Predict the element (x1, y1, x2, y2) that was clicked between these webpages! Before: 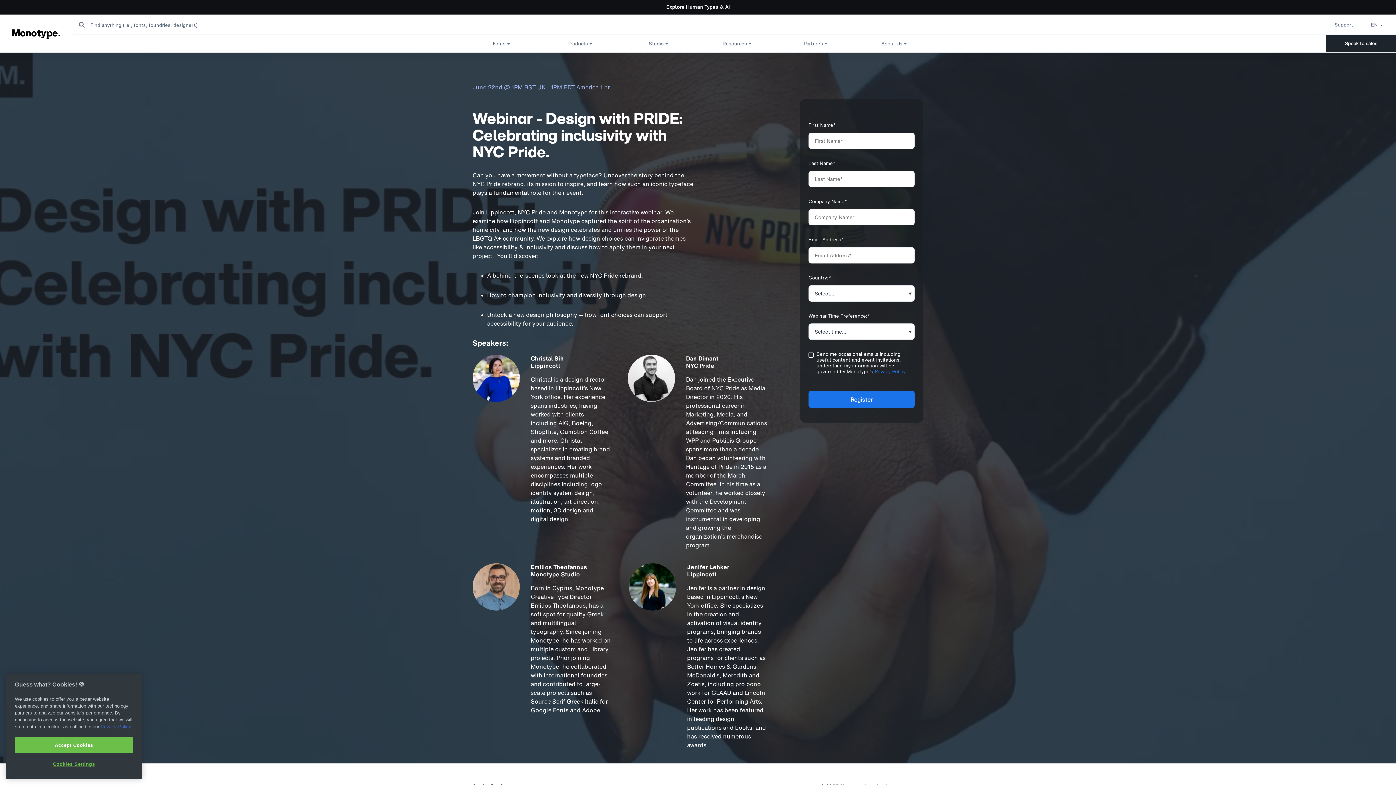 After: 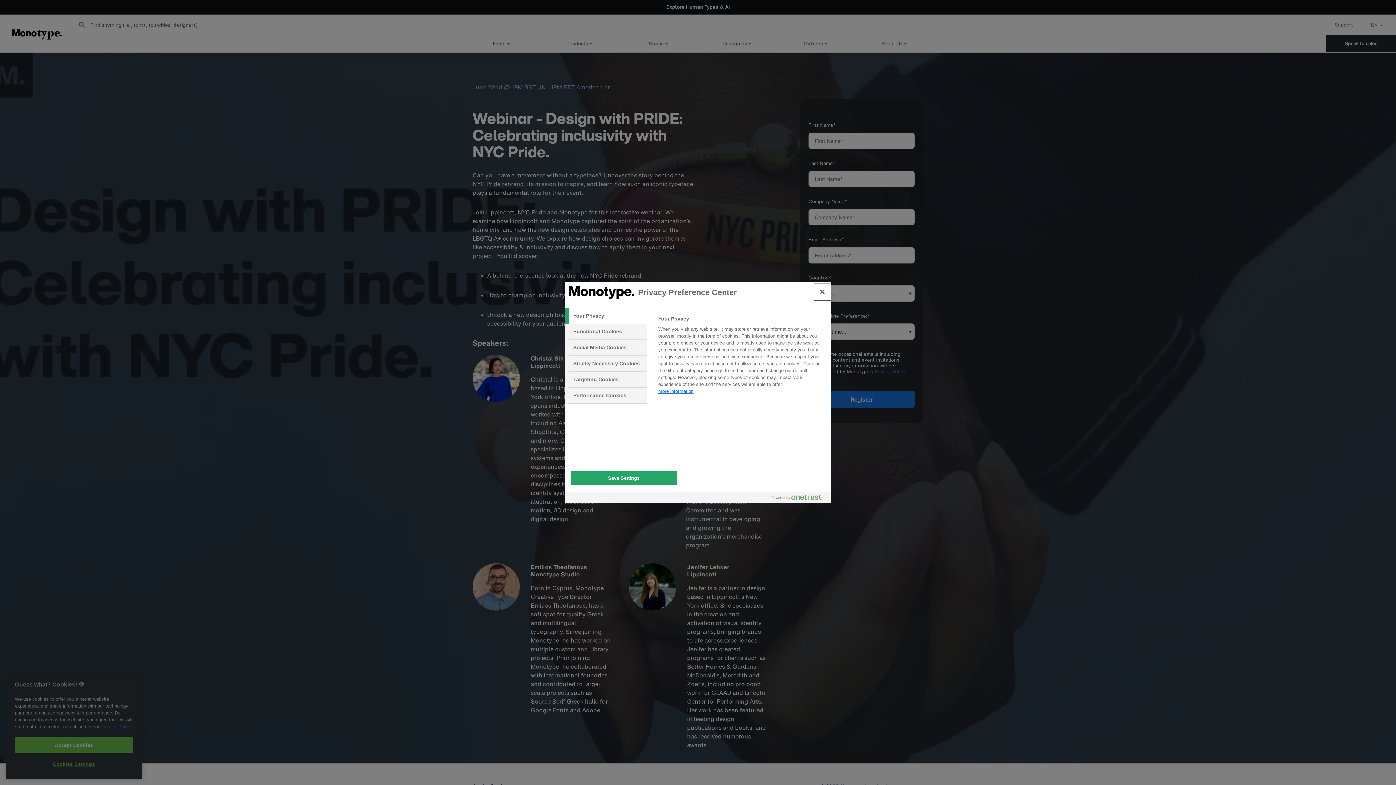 Action: bbox: (14, 775, 133, 790) label: Cookies Settings